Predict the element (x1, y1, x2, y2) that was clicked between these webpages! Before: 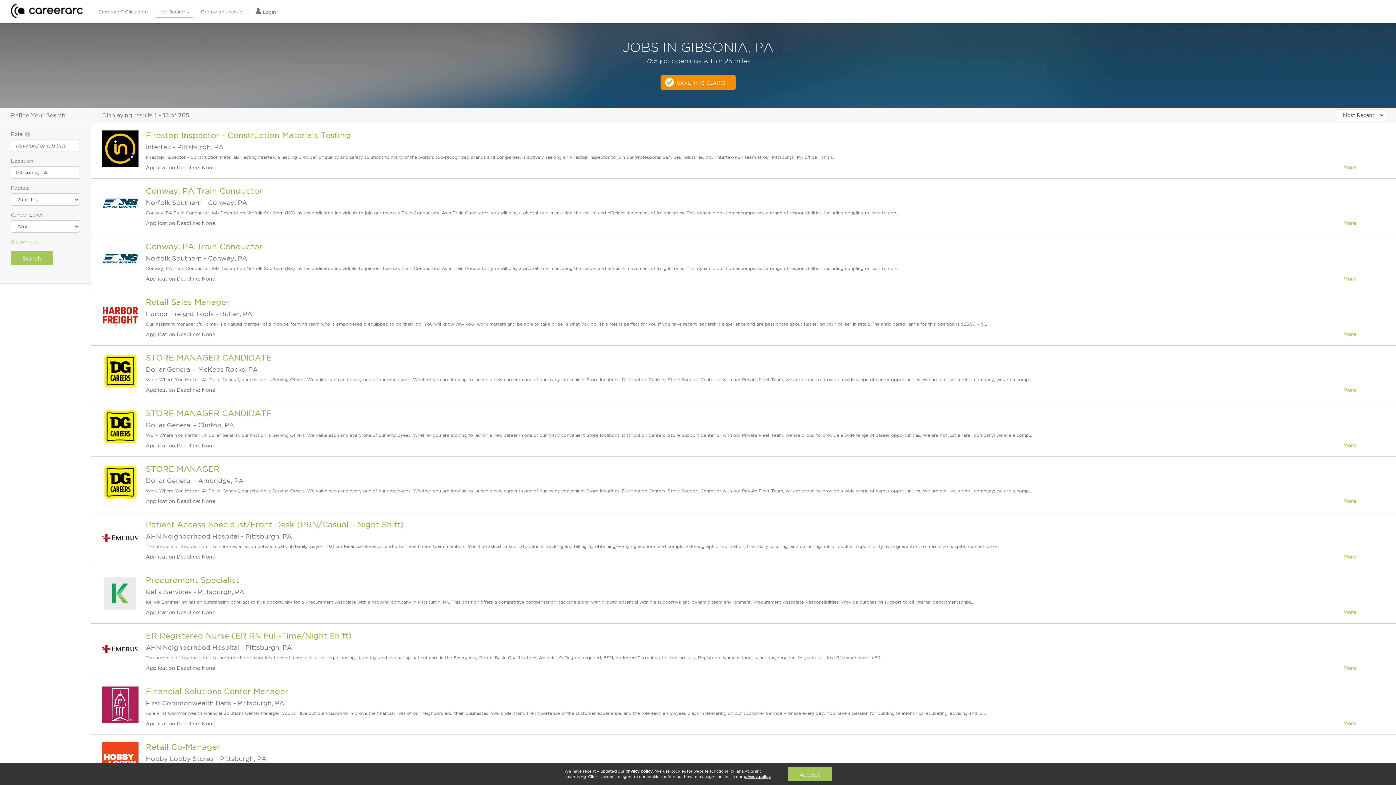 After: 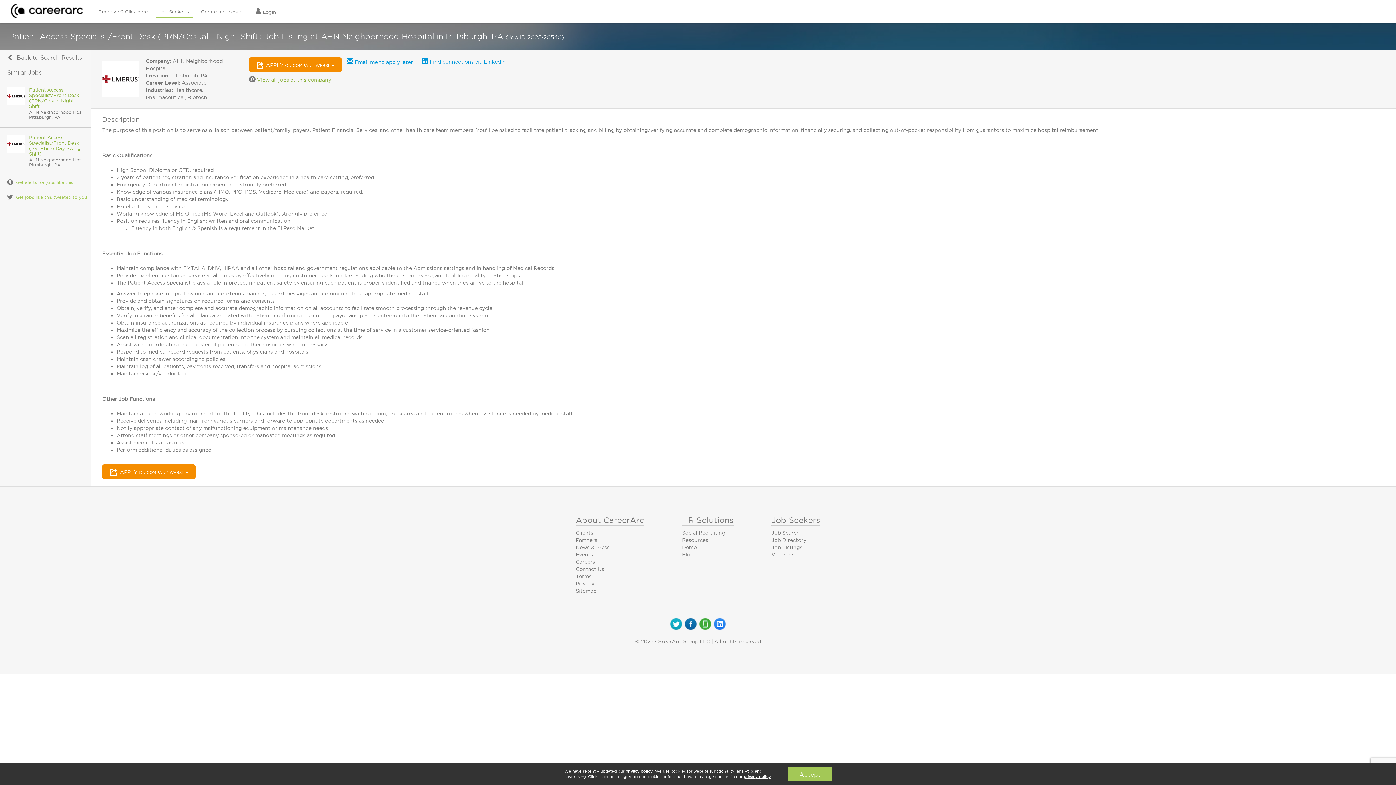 Action: bbox: (145, 520, 404, 529) label: Patient Access Specialist/Front Desk (PRN/Casual - Night Shift)